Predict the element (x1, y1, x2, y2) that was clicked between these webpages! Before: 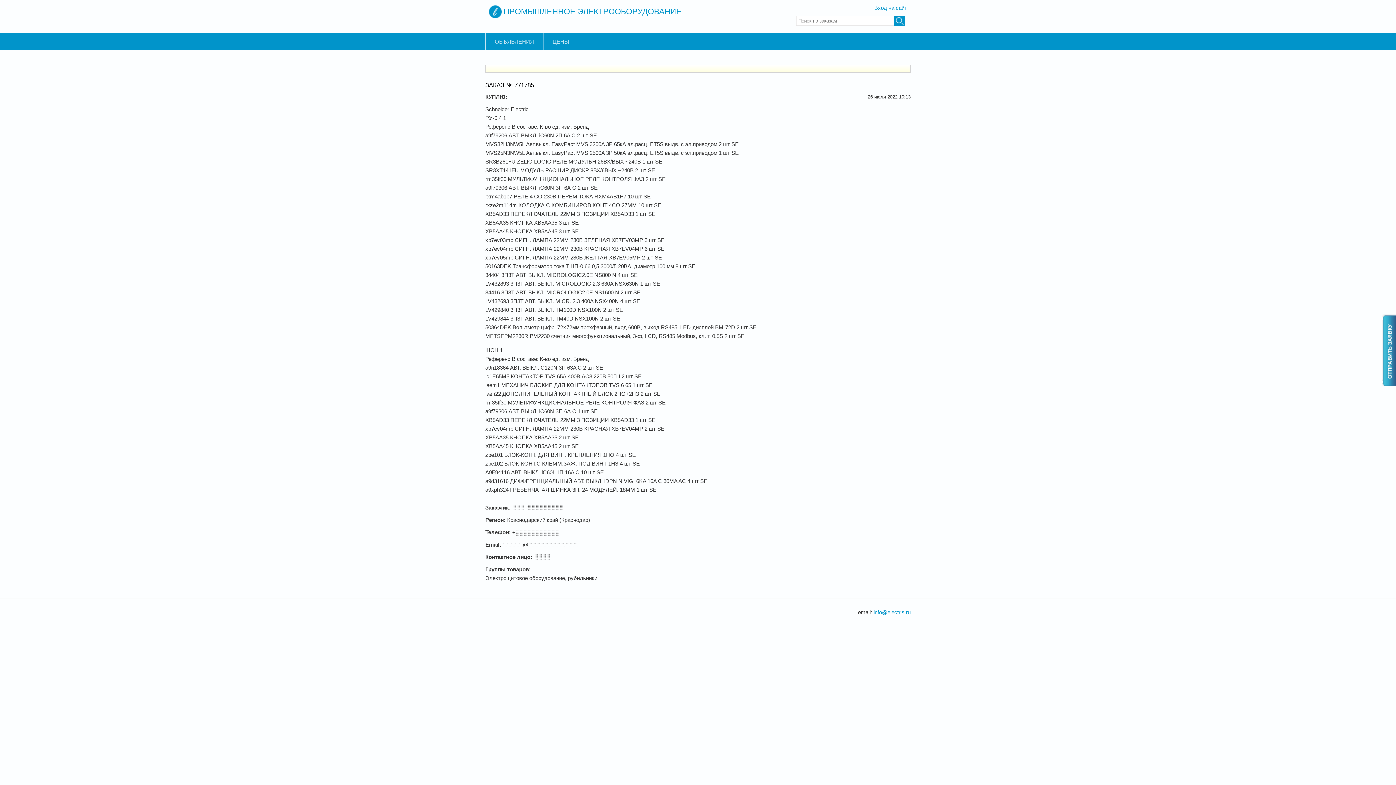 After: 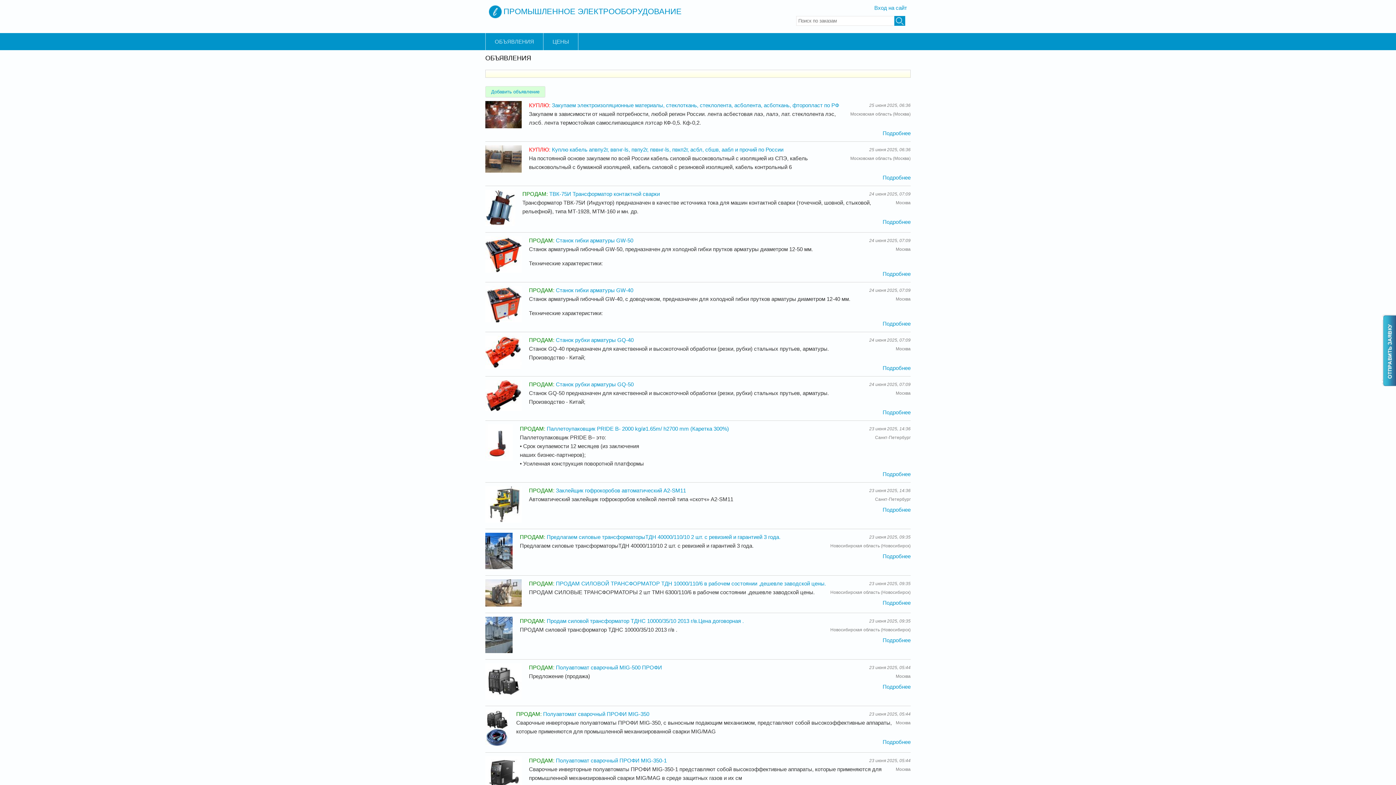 Action: bbox: (485, 33, 543, 50) label: ОБЪЯВЛЕНИЯ